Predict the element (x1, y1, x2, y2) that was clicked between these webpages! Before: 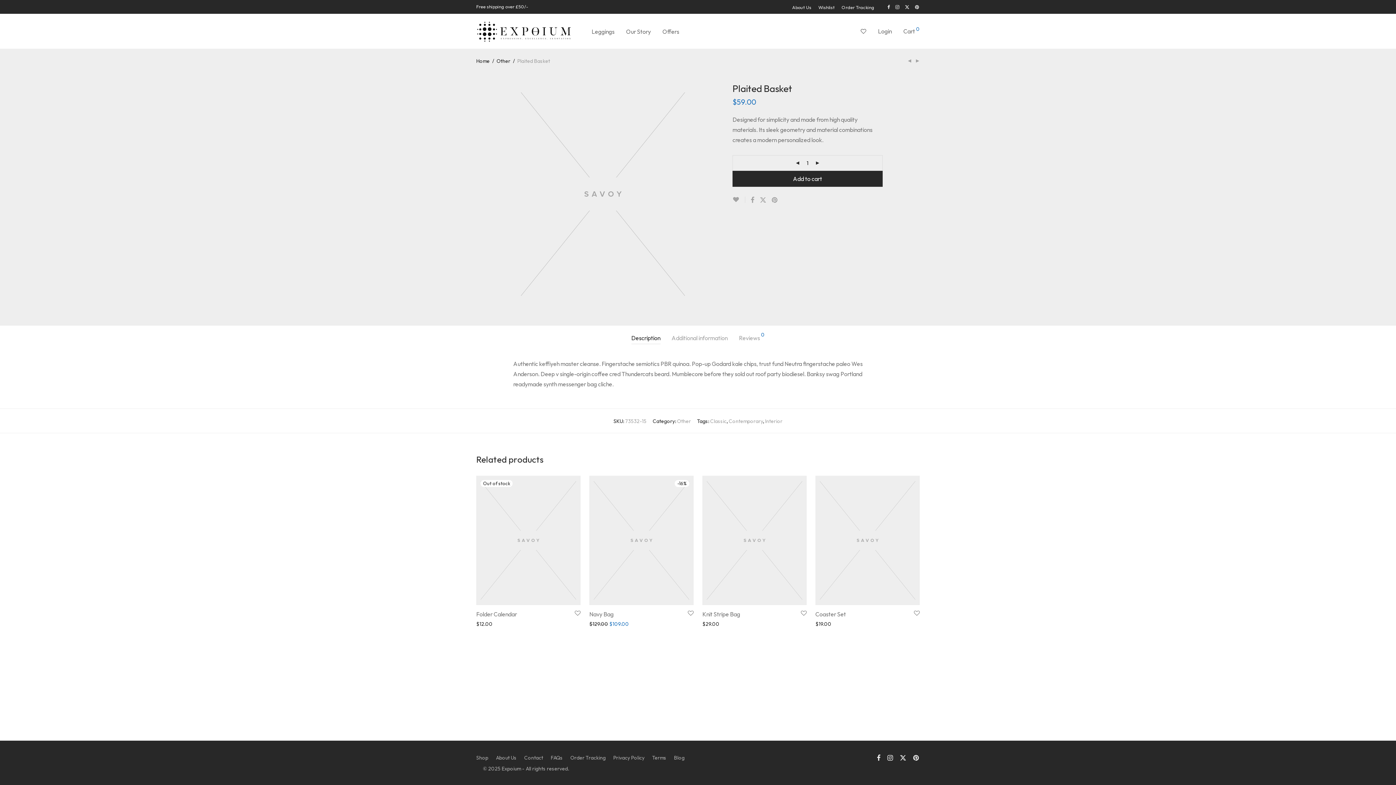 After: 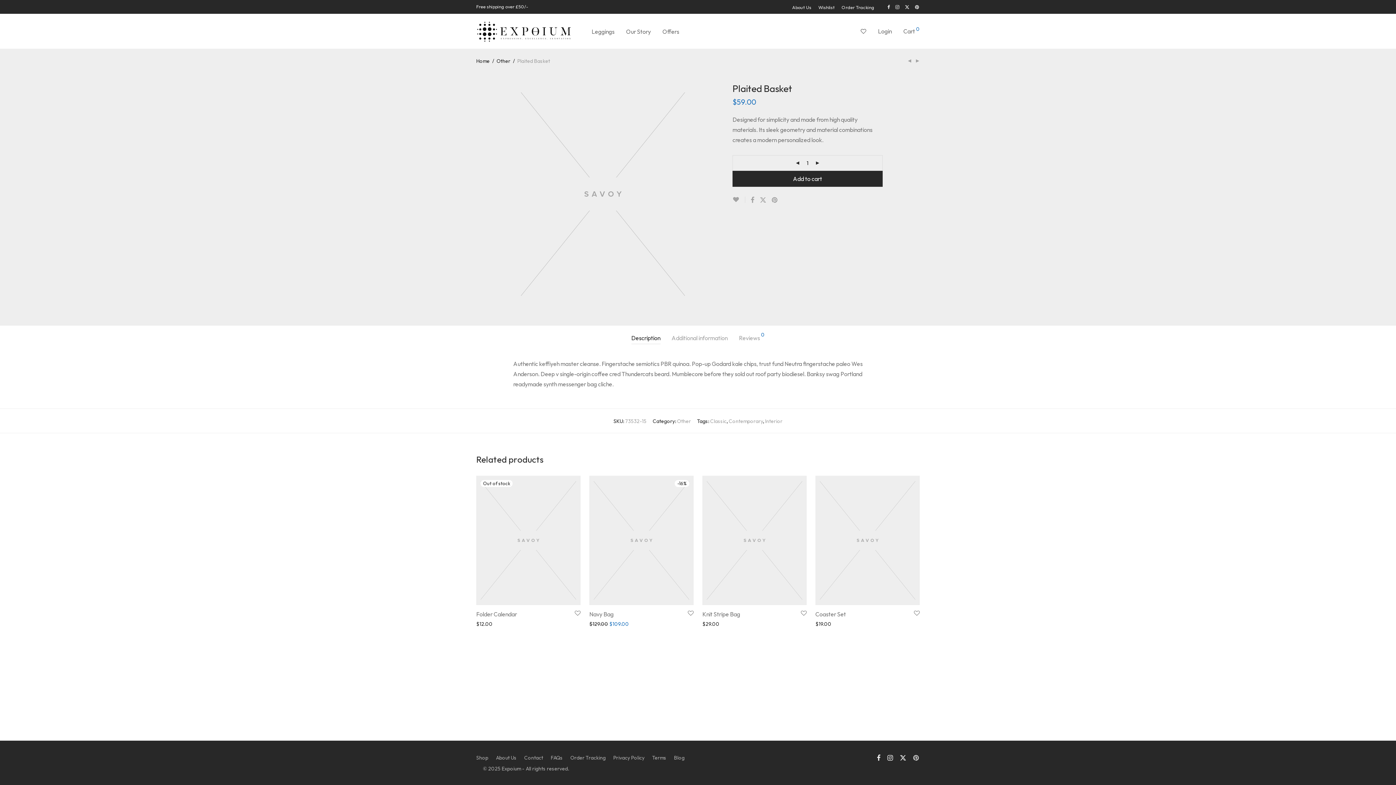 Action: bbox: (913, 754, 919, 760)